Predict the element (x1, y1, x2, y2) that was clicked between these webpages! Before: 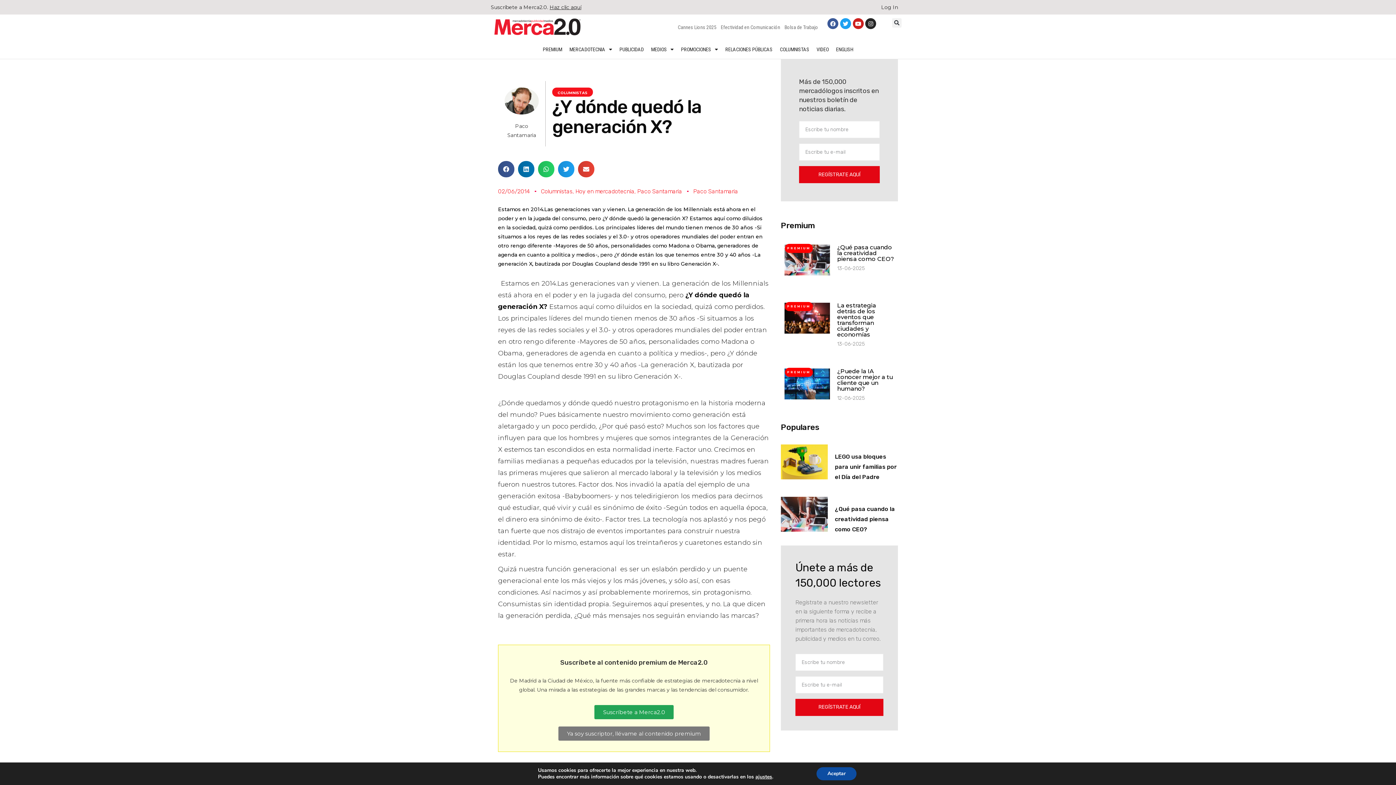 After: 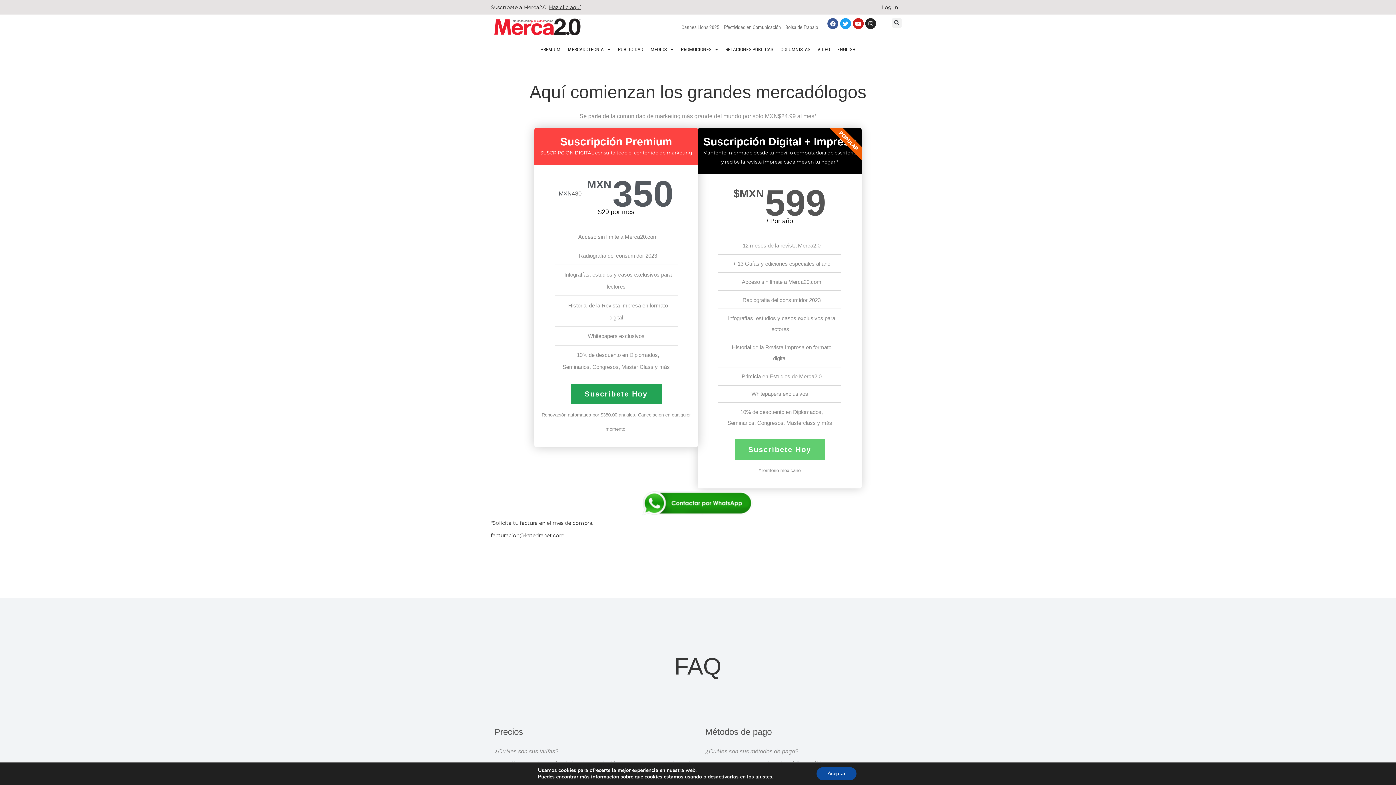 Action: label: Haz clic aquí bbox: (549, 4, 581, 10)